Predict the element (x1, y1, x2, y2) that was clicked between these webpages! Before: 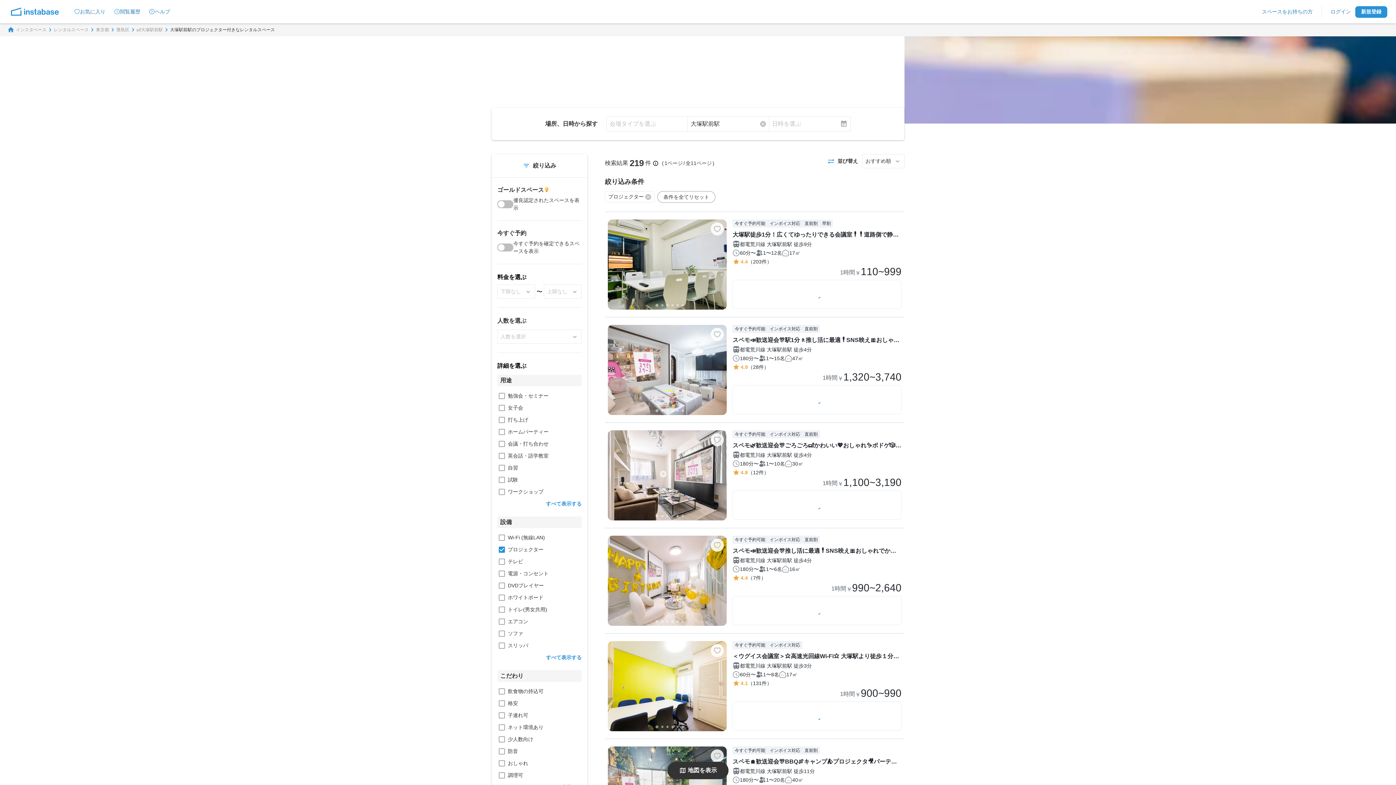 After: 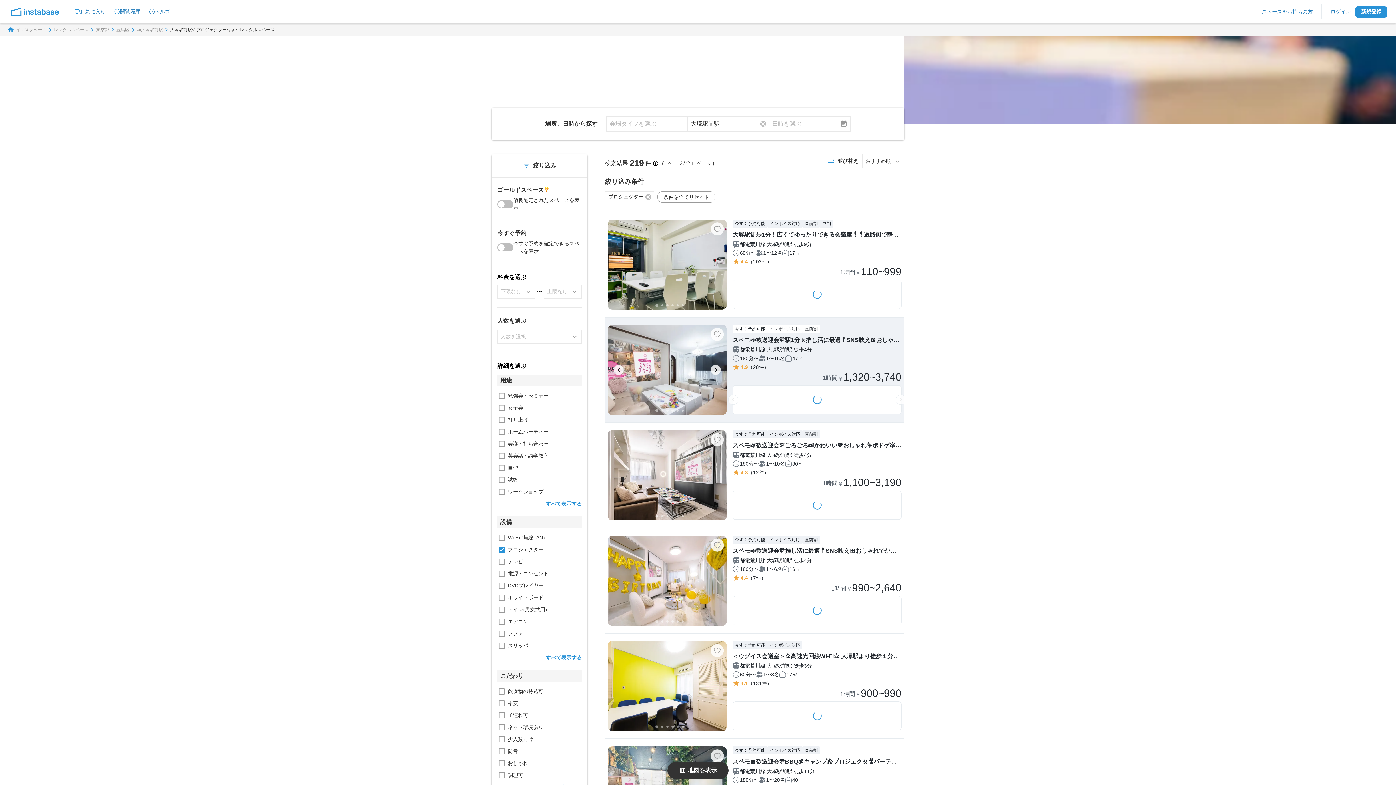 Action: label: 前の画像へ
次の画像へ
お気に入りに登録する
今すぐ予約可能
インボイス対応
直前割

スペモ📣歓送迎会🎊駅1分🚶推し活に最適❗SNS映え🎀おしゃれでかわいい推し部屋😍488_Milinoaグレージュ大塚

都電荒川線大塚駅前駅徒歩4分

180分〜

1〜15名

47㎡

4.9
（28件）

1時間
￥
1,320~3,740

スペースの空き状況を取得中 bbox: (600, 317, 909, 422)